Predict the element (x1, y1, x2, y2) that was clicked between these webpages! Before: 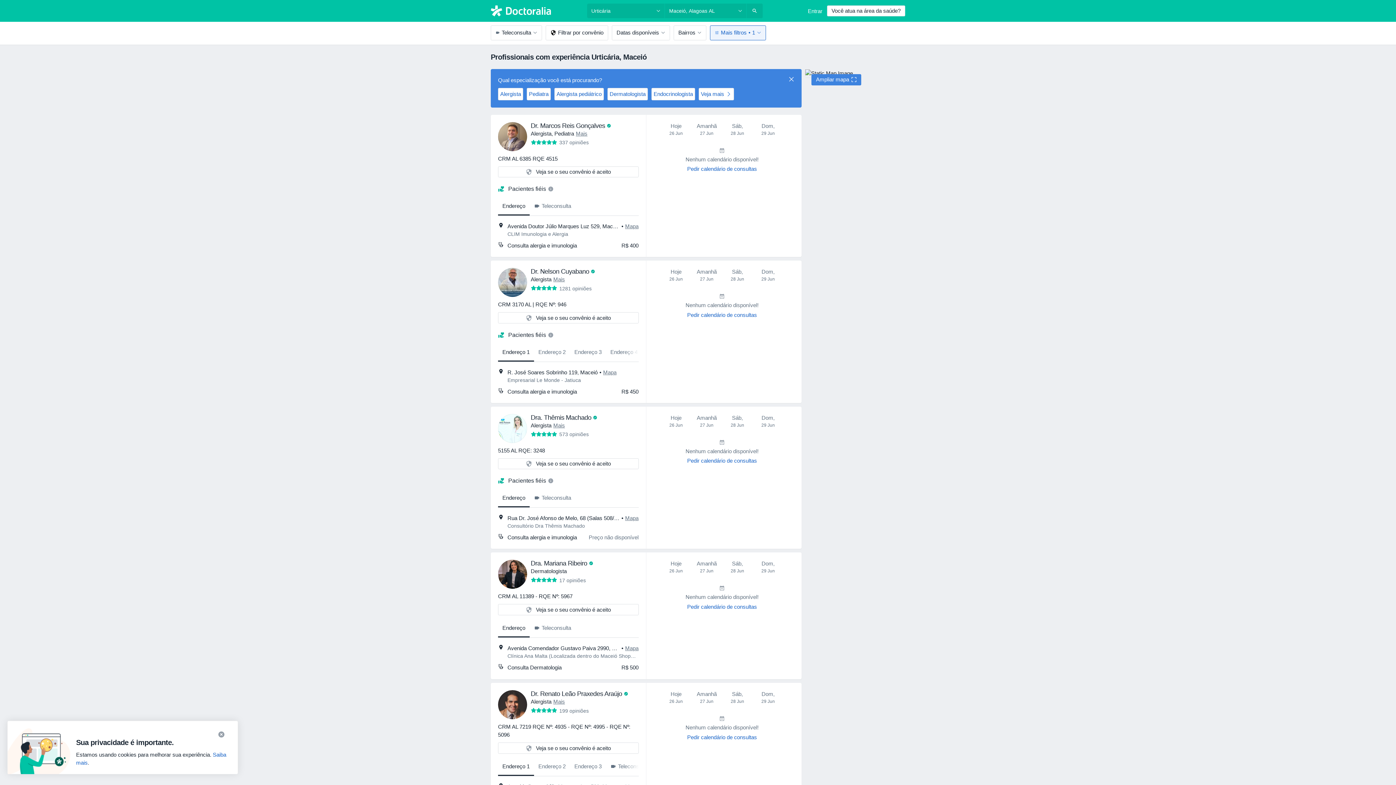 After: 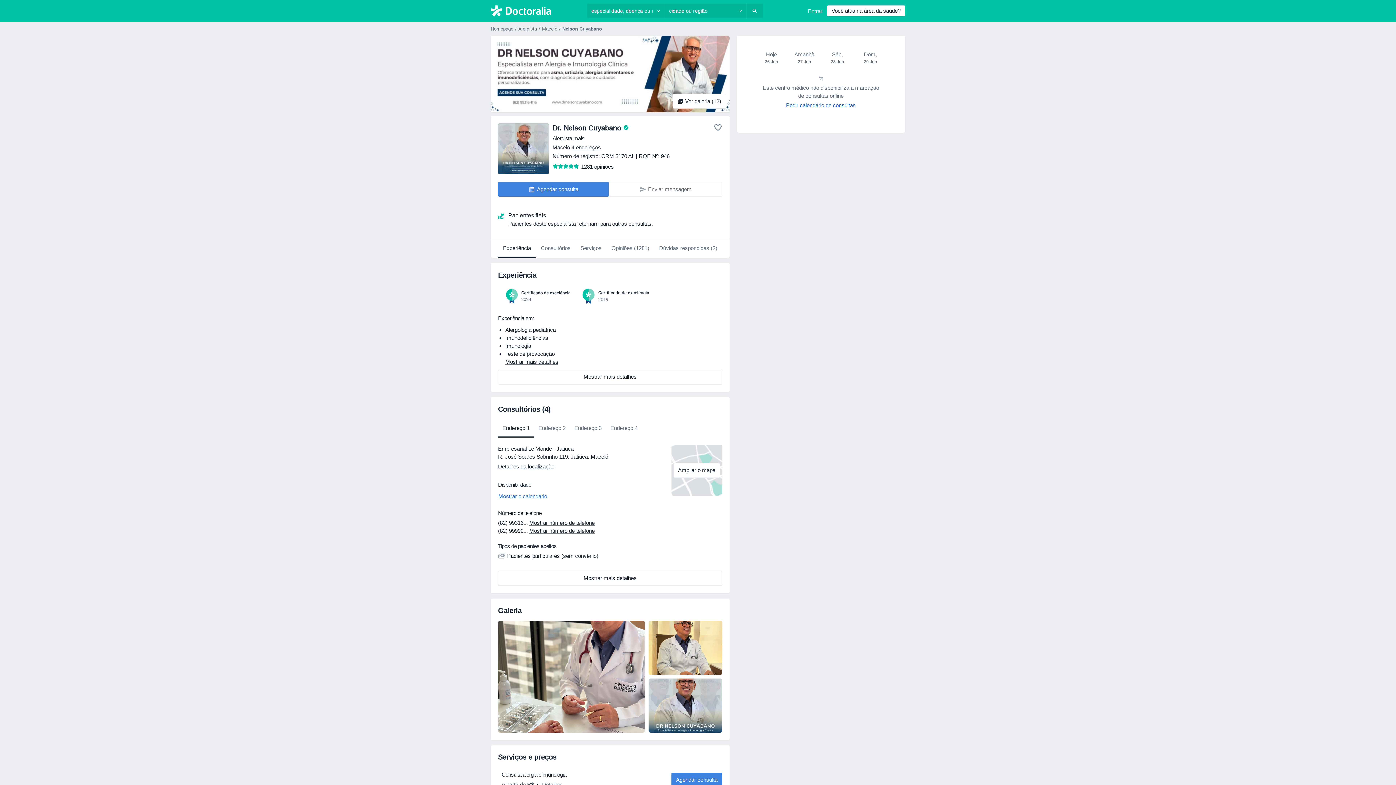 Action: bbox: (530, 268, 590, 275) label: Dr. Nelson Cuyabano 